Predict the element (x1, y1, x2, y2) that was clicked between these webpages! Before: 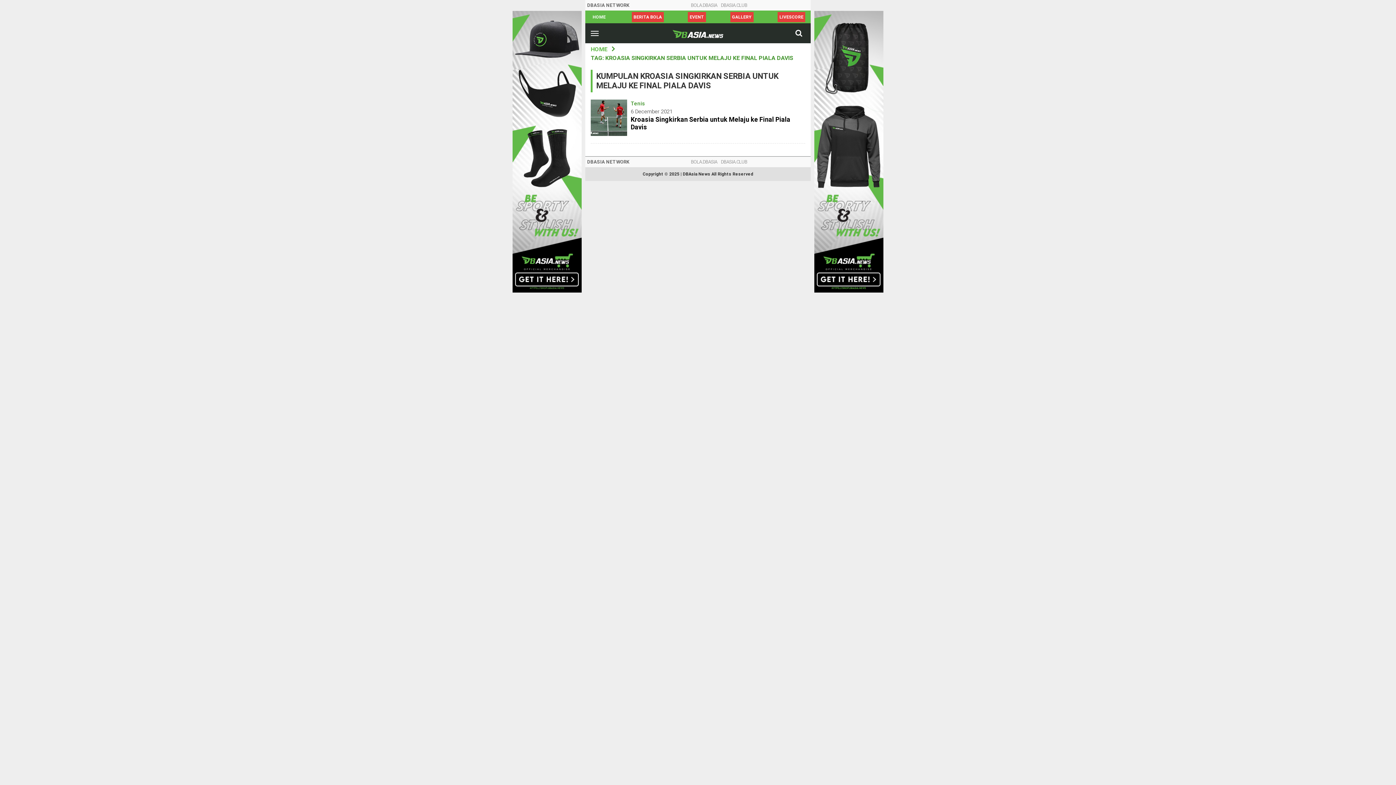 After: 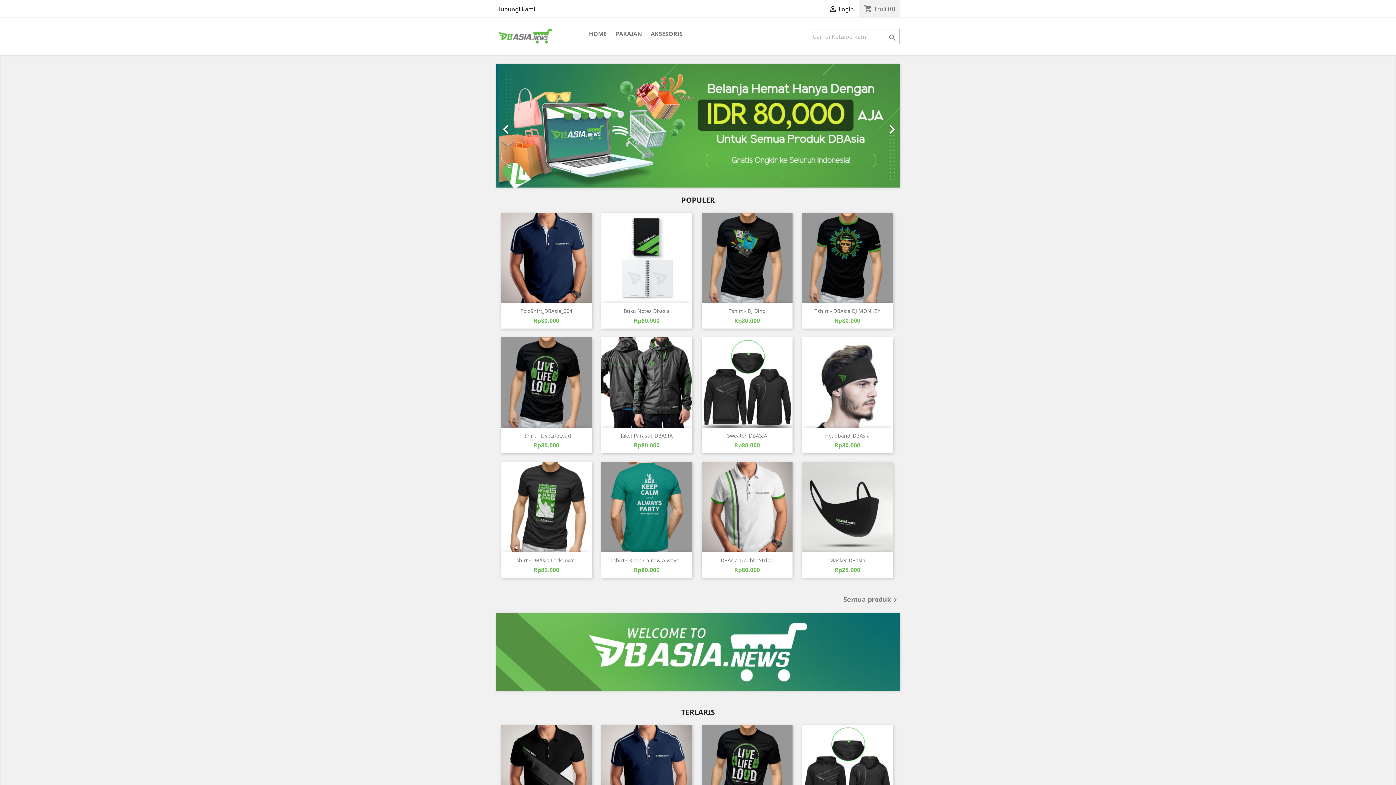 Action: bbox: (814, 148, 883, 154)